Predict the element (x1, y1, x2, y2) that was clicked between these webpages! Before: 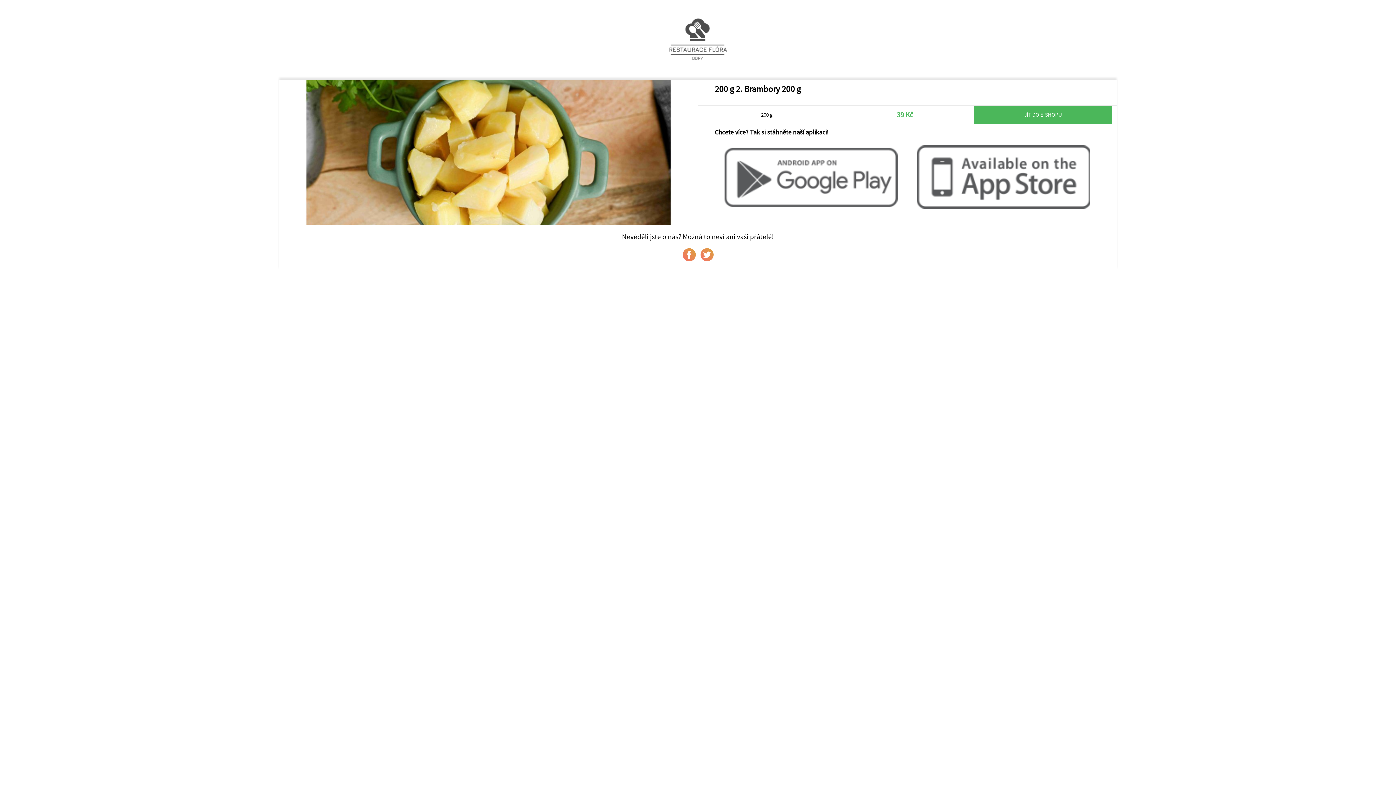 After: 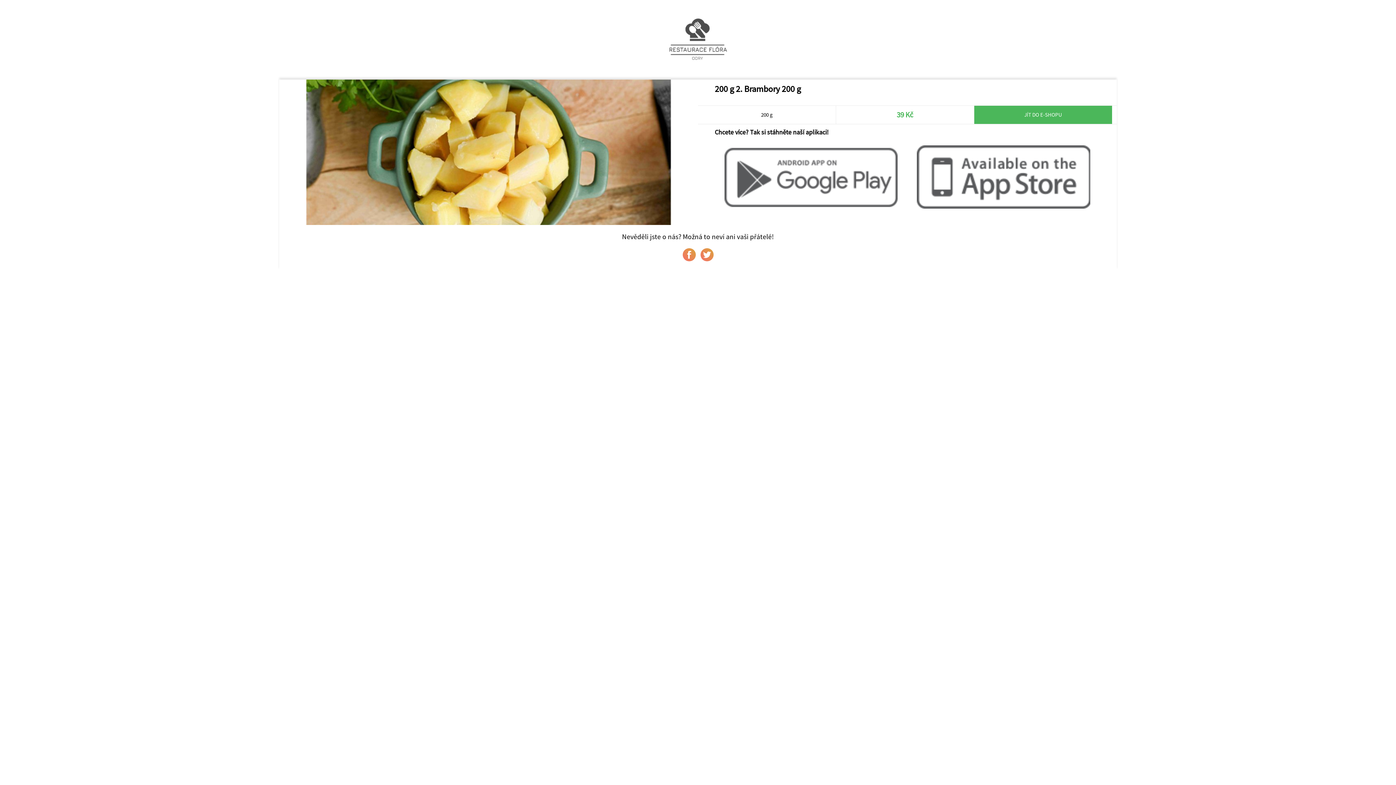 Action: bbox: (682, 248, 695, 261)